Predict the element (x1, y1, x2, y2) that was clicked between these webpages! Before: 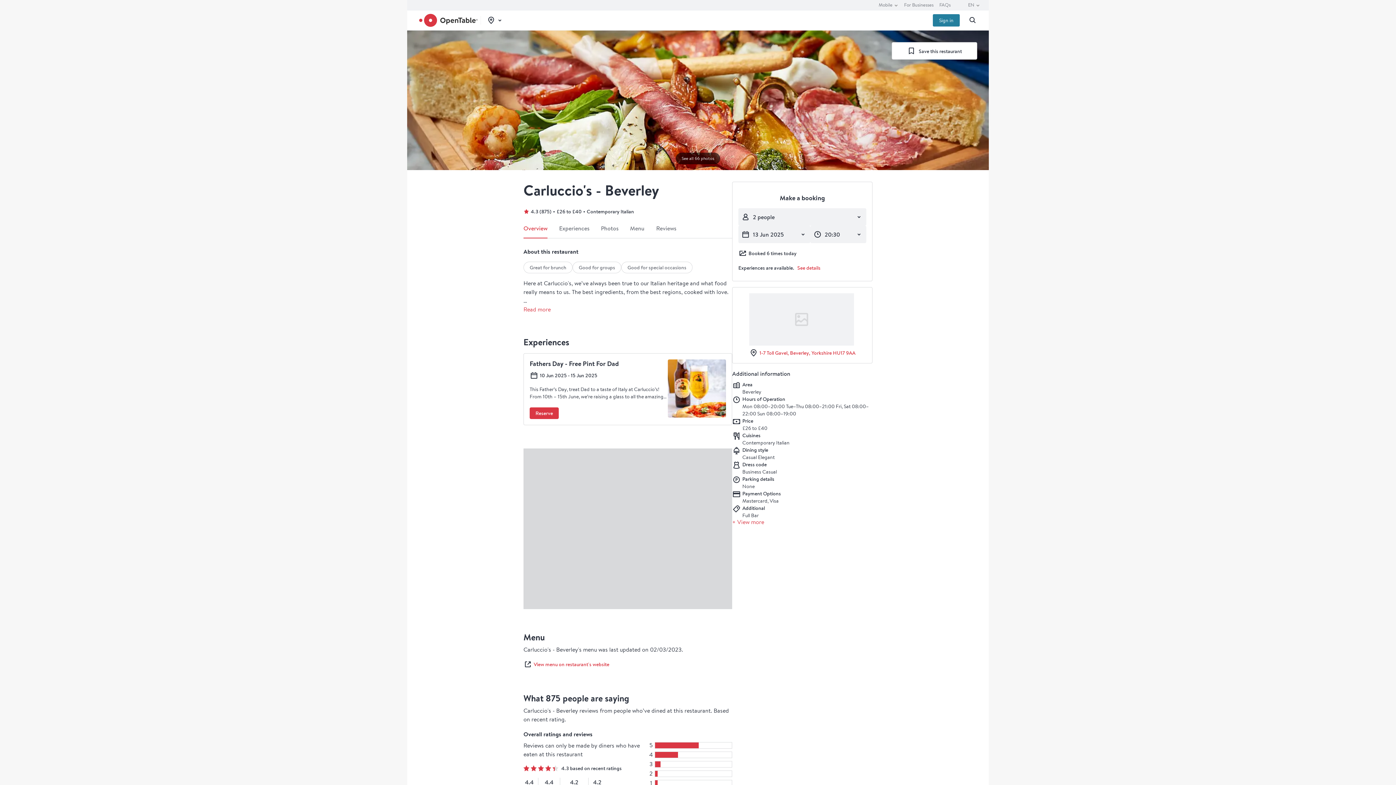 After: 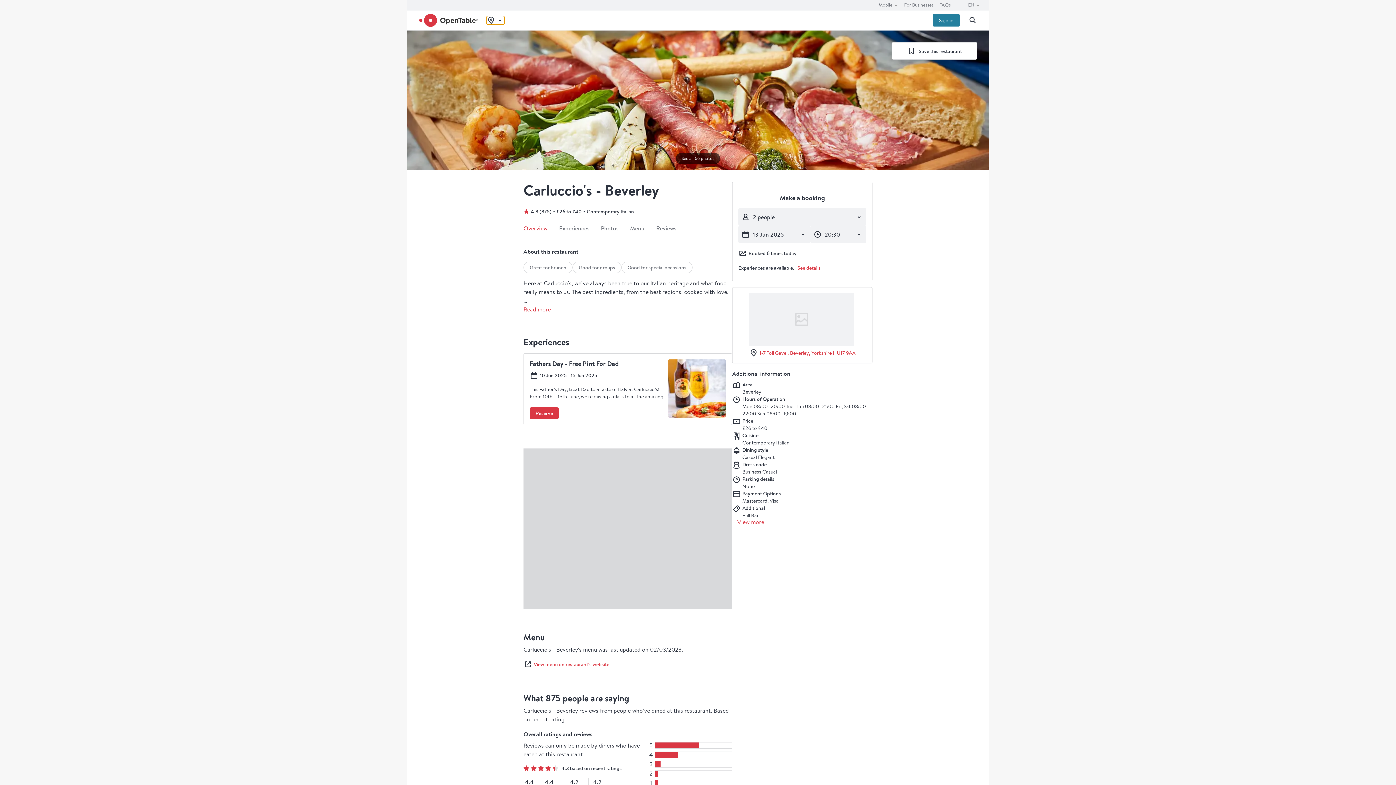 Action: bbox: (486, 16, 504, 24) label: Toggle location picker